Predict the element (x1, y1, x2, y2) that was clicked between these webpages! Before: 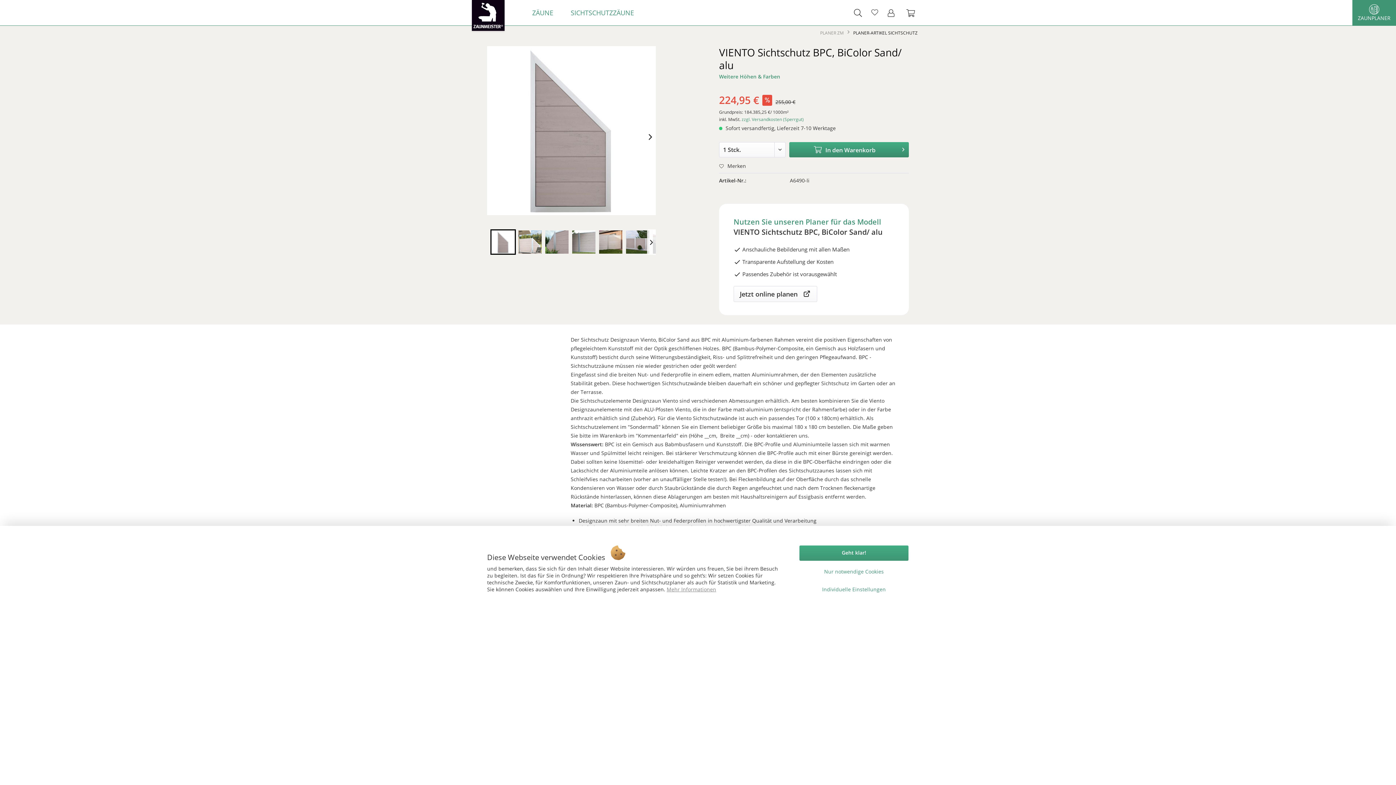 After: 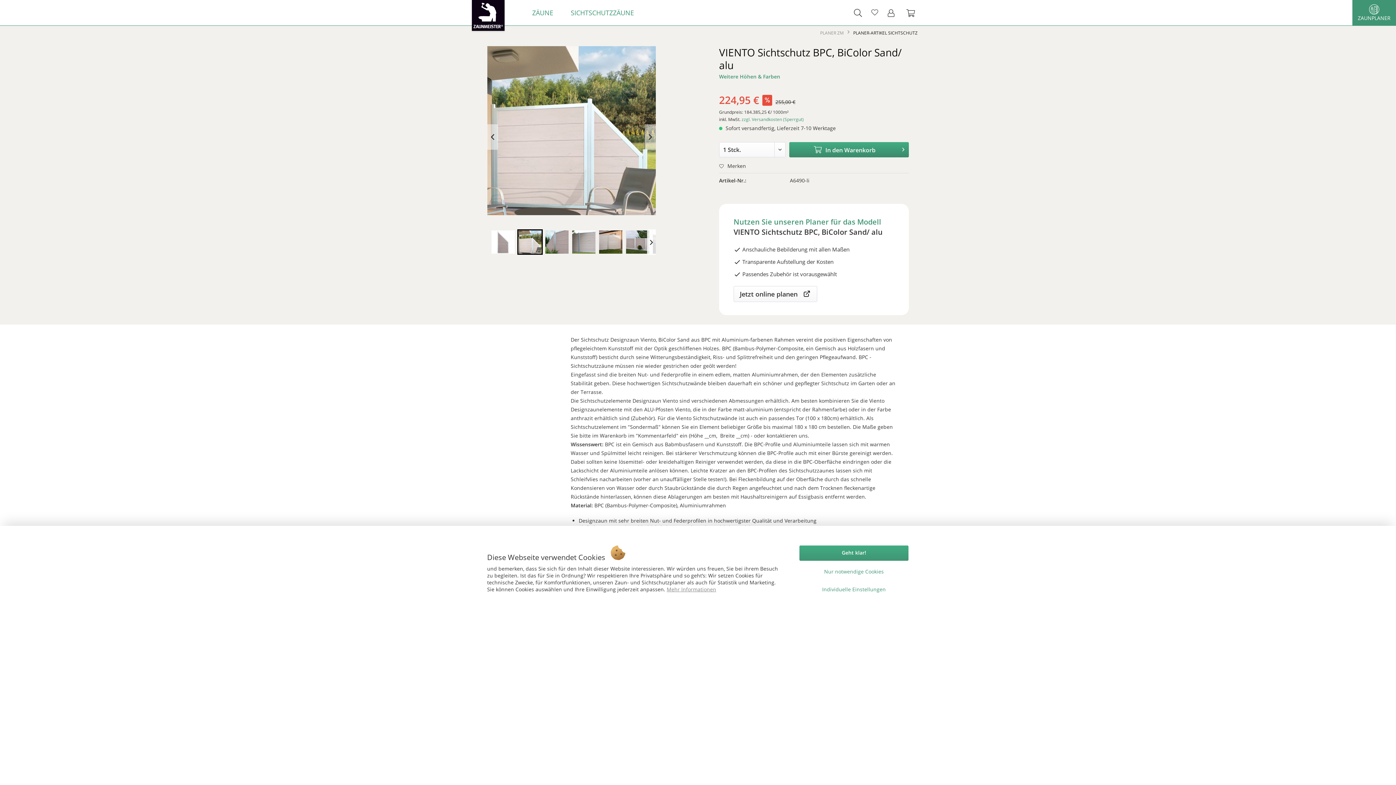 Action: bbox: (517, 229, 543, 254)